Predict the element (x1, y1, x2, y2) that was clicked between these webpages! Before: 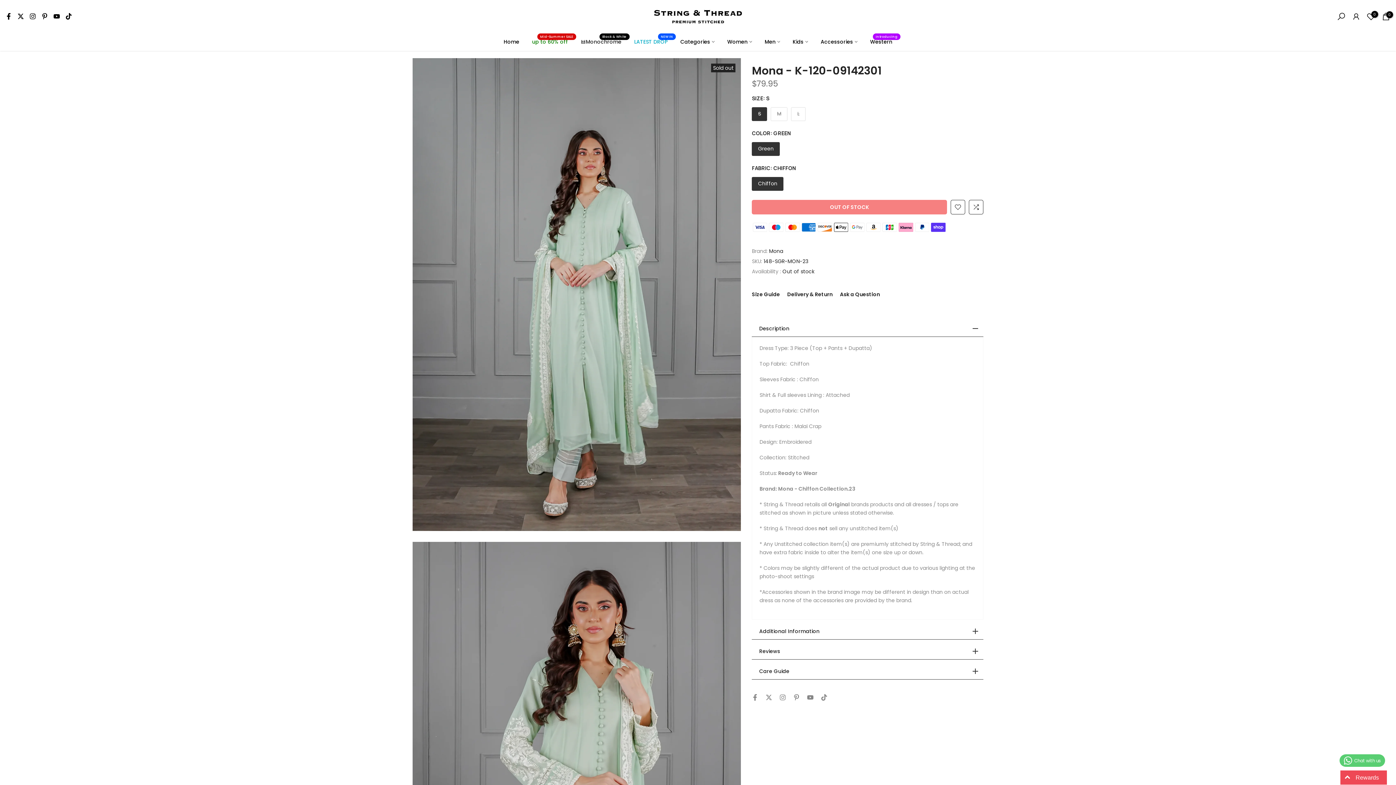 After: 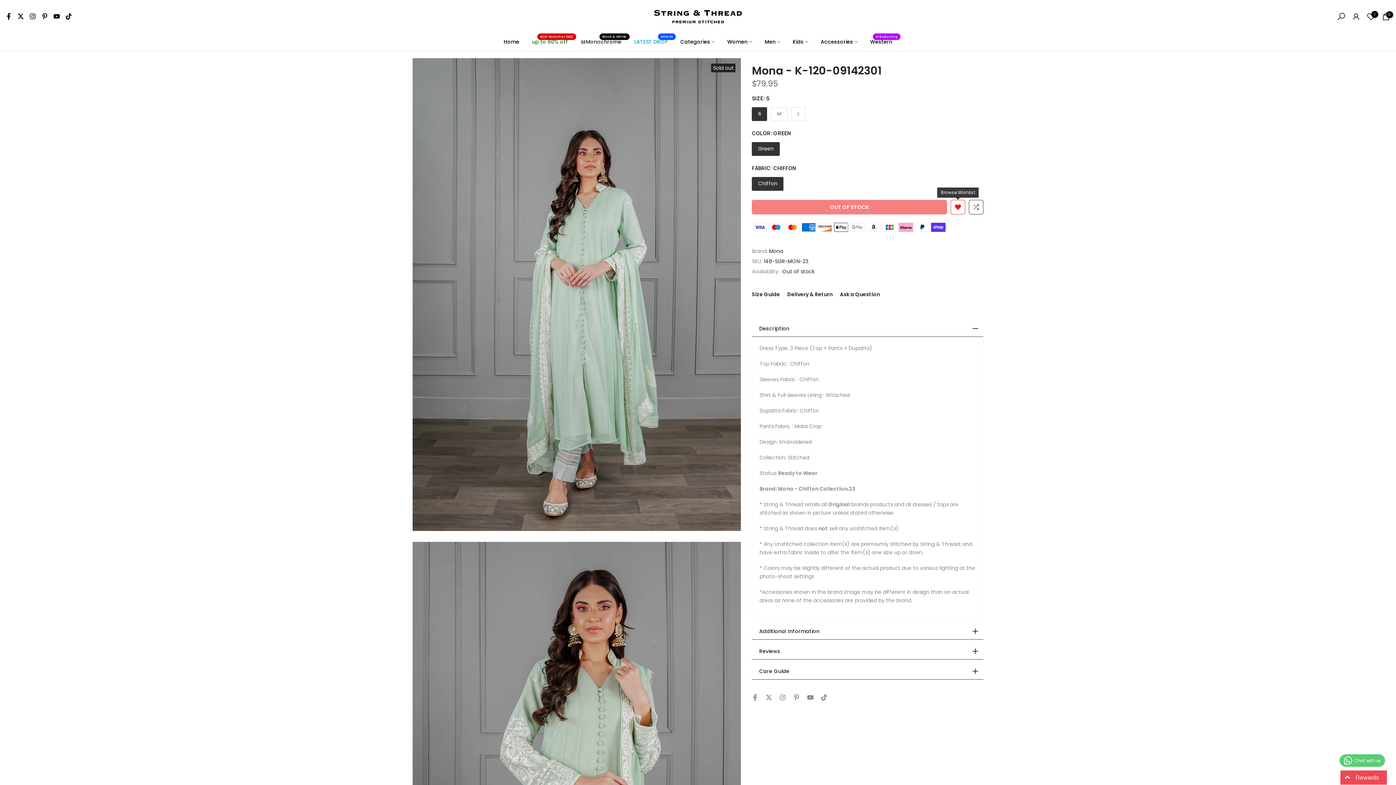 Action: bbox: (950, 200, 965, 214)